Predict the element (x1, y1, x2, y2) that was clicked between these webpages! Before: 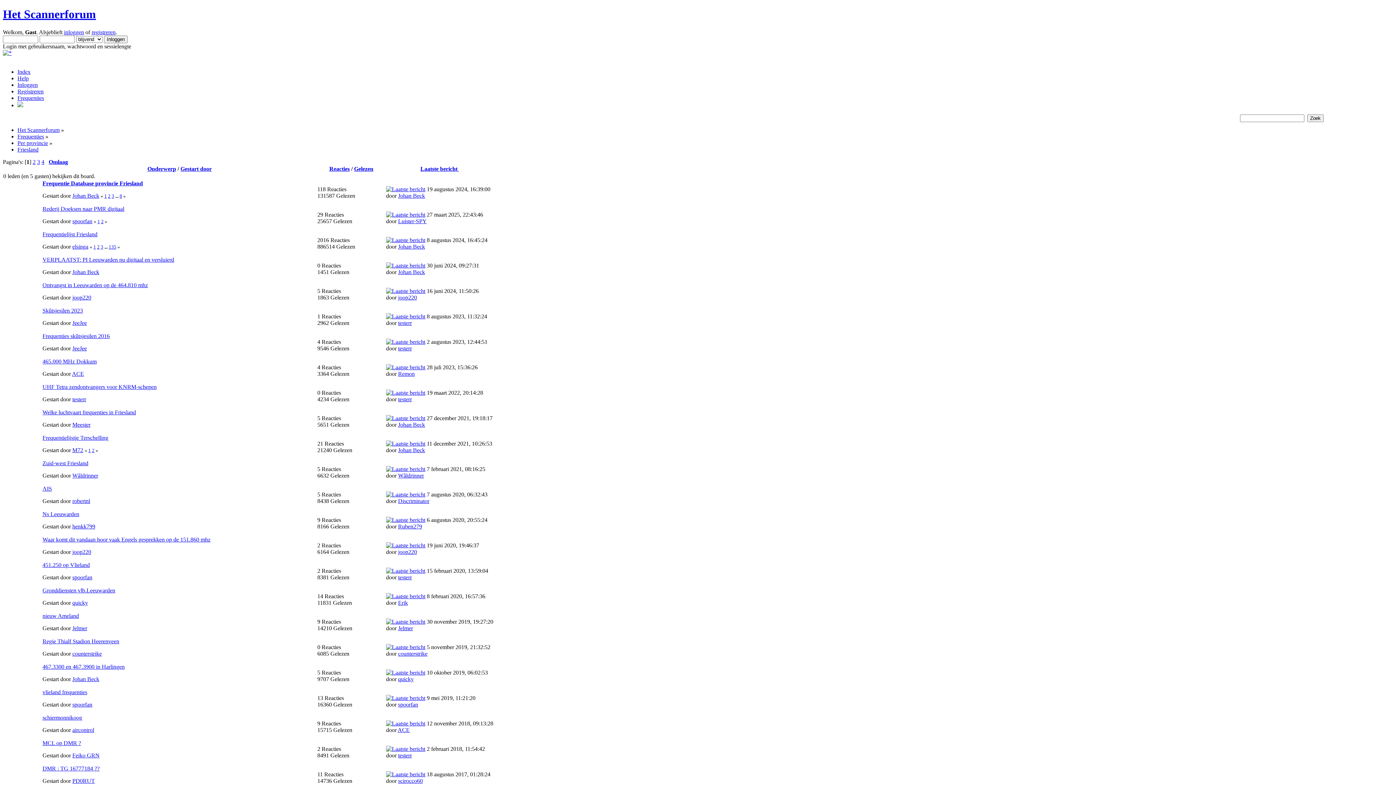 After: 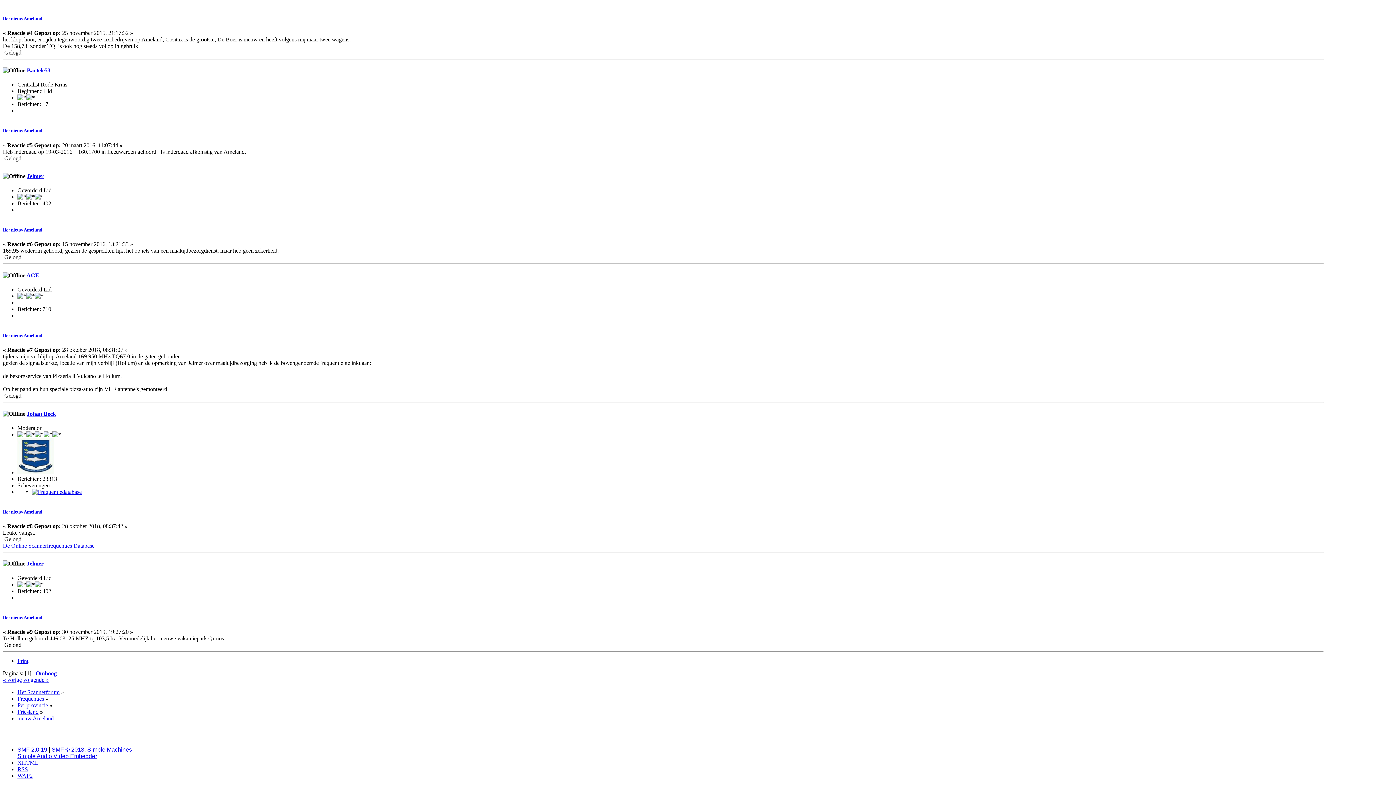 Action: bbox: (386, 618, 425, 625)